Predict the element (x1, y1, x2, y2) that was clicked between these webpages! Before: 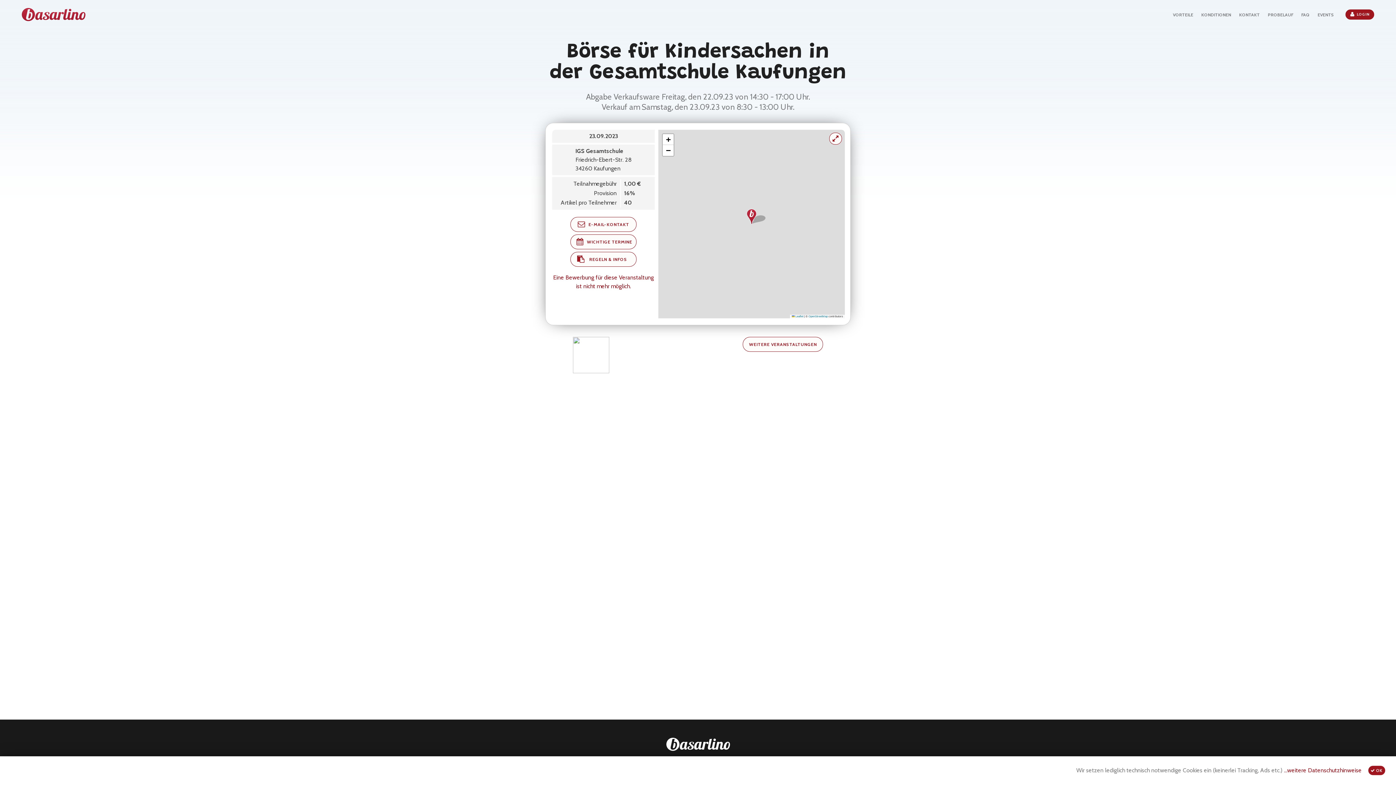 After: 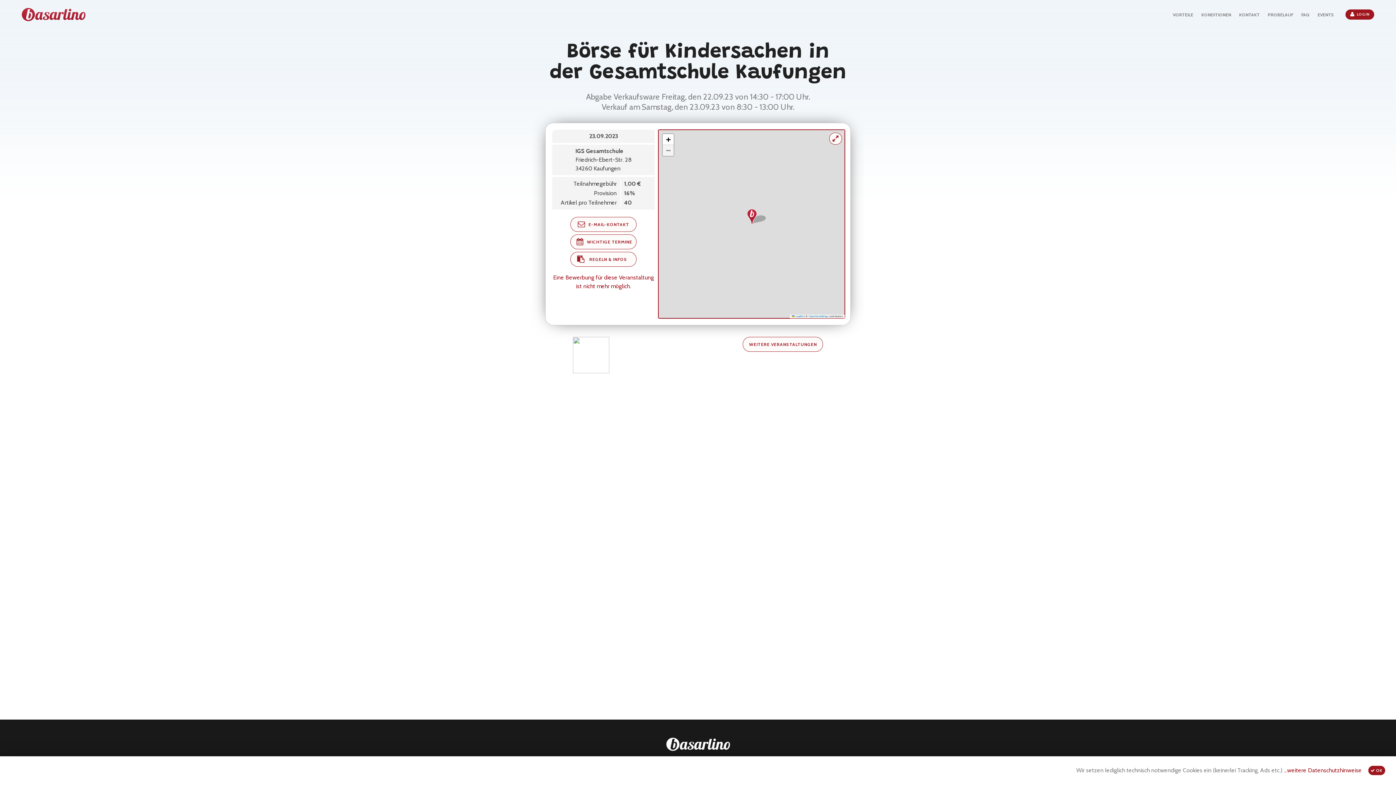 Action: bbox: (662, 145, 673, 156) label: Zoom out